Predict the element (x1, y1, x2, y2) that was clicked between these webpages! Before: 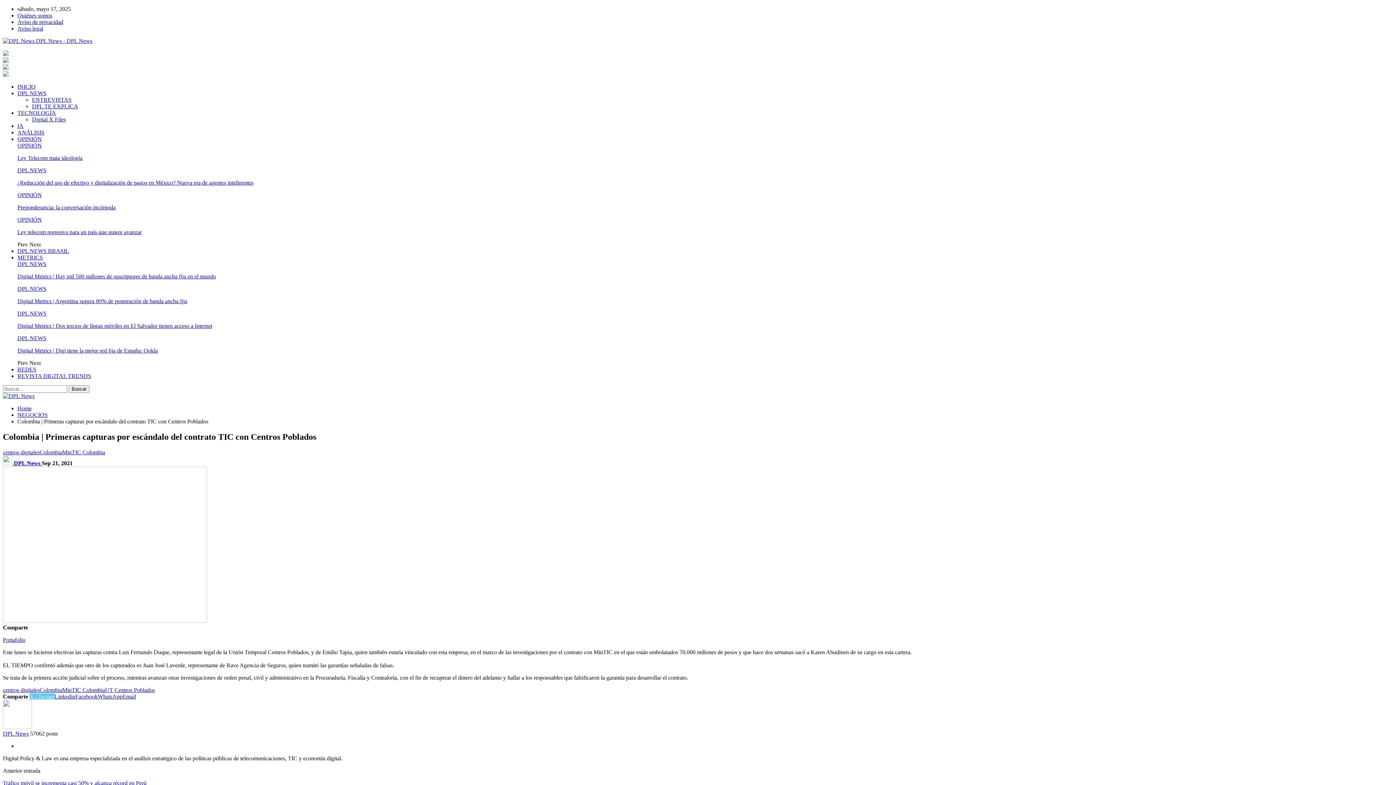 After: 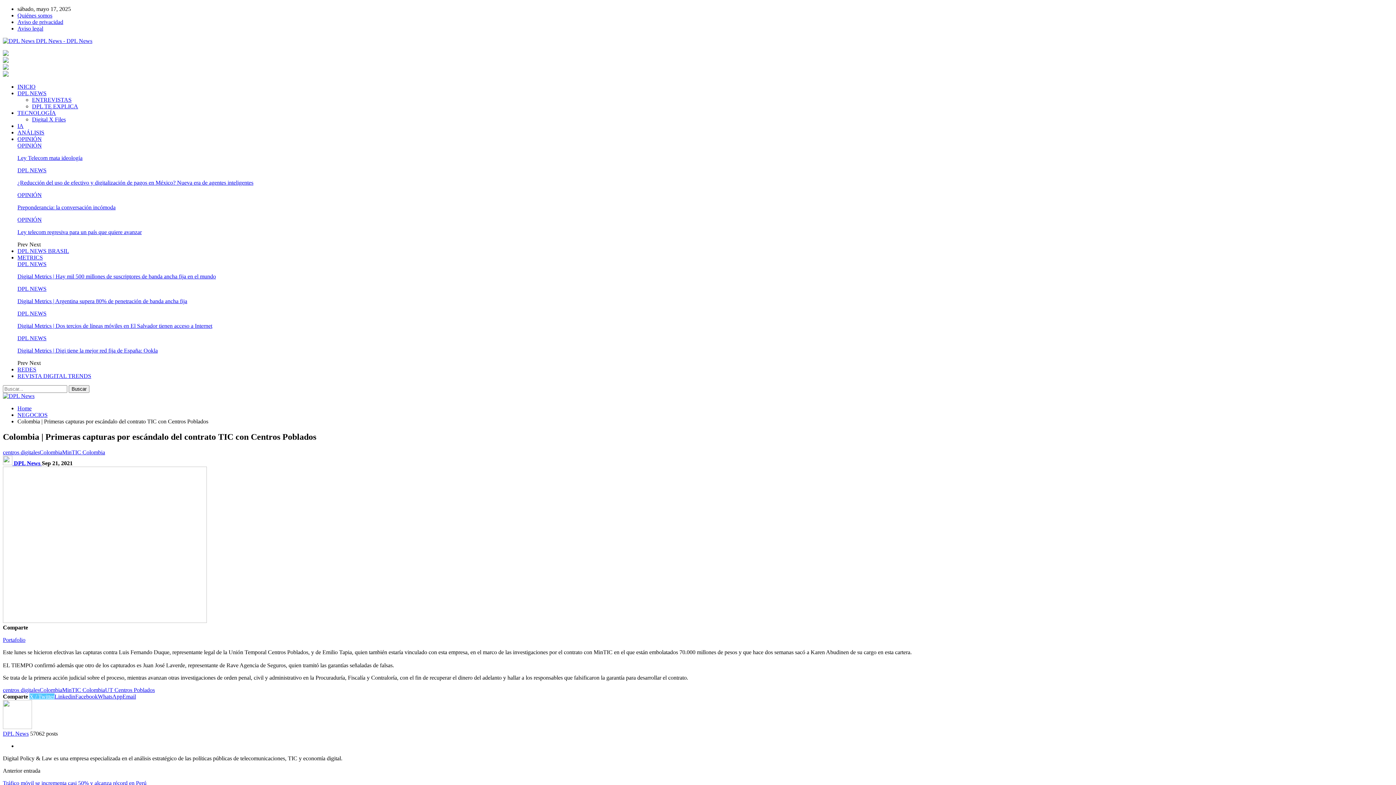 Action: bbox: (2, 637, 25, 643) label: Portafolio